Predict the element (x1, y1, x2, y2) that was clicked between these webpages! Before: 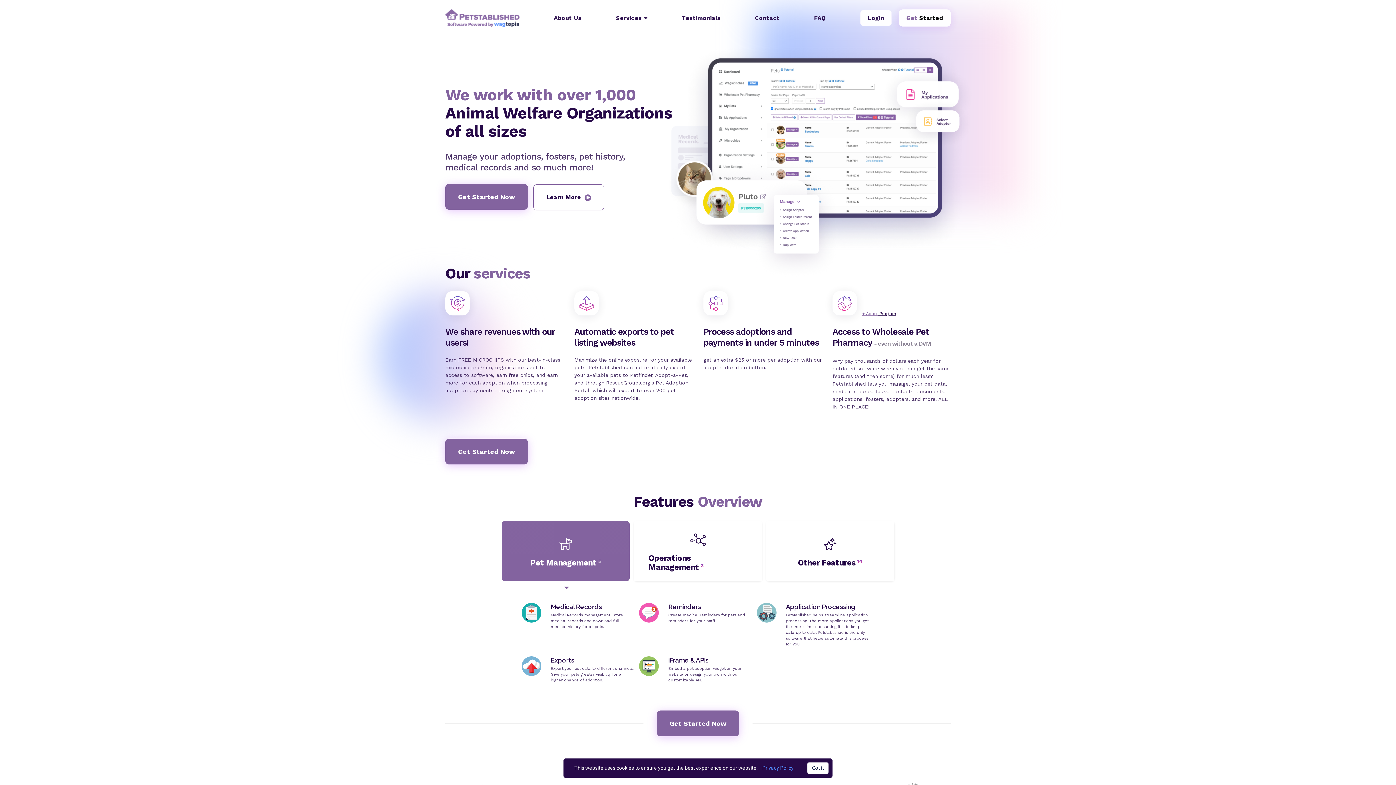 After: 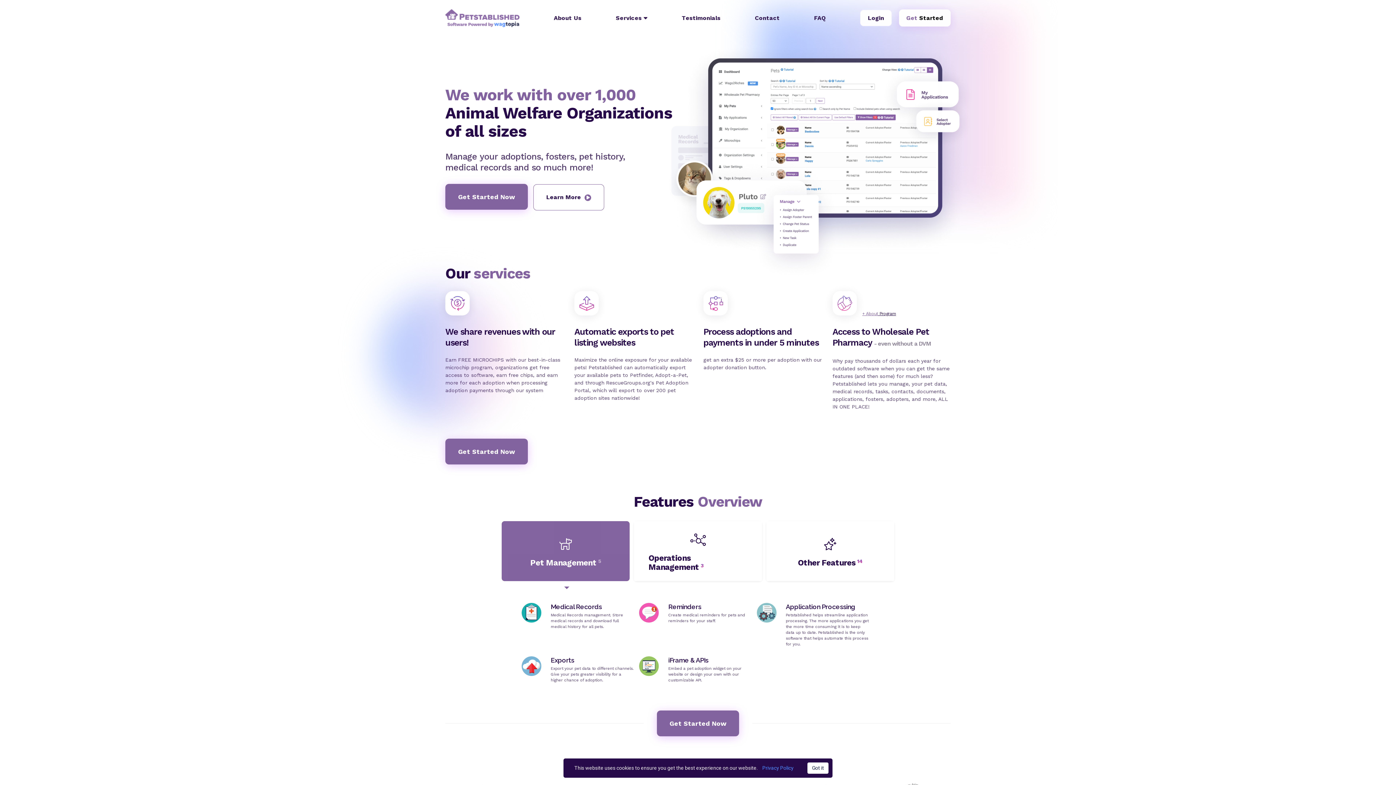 Action: label: Pet Management5 bbox: (501, 521, 629, 581)